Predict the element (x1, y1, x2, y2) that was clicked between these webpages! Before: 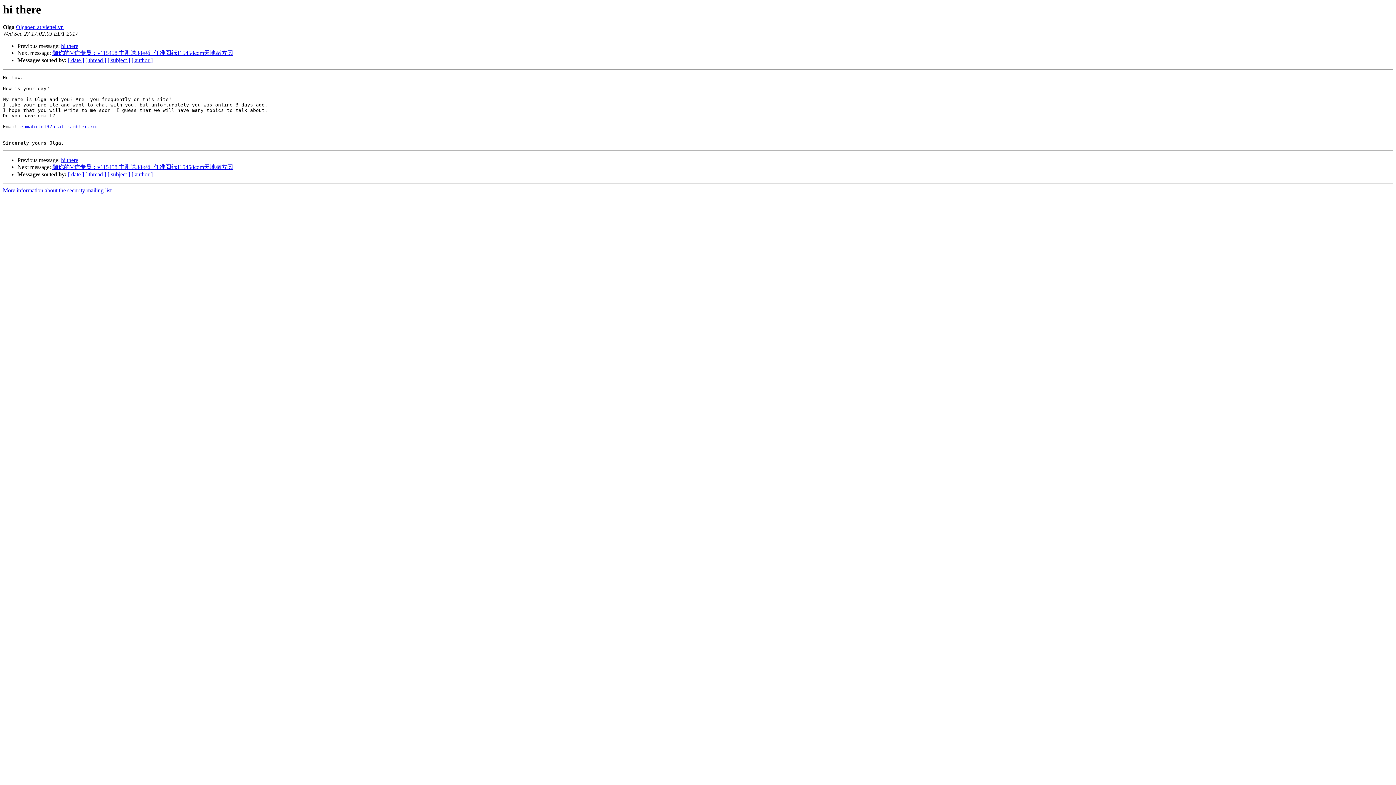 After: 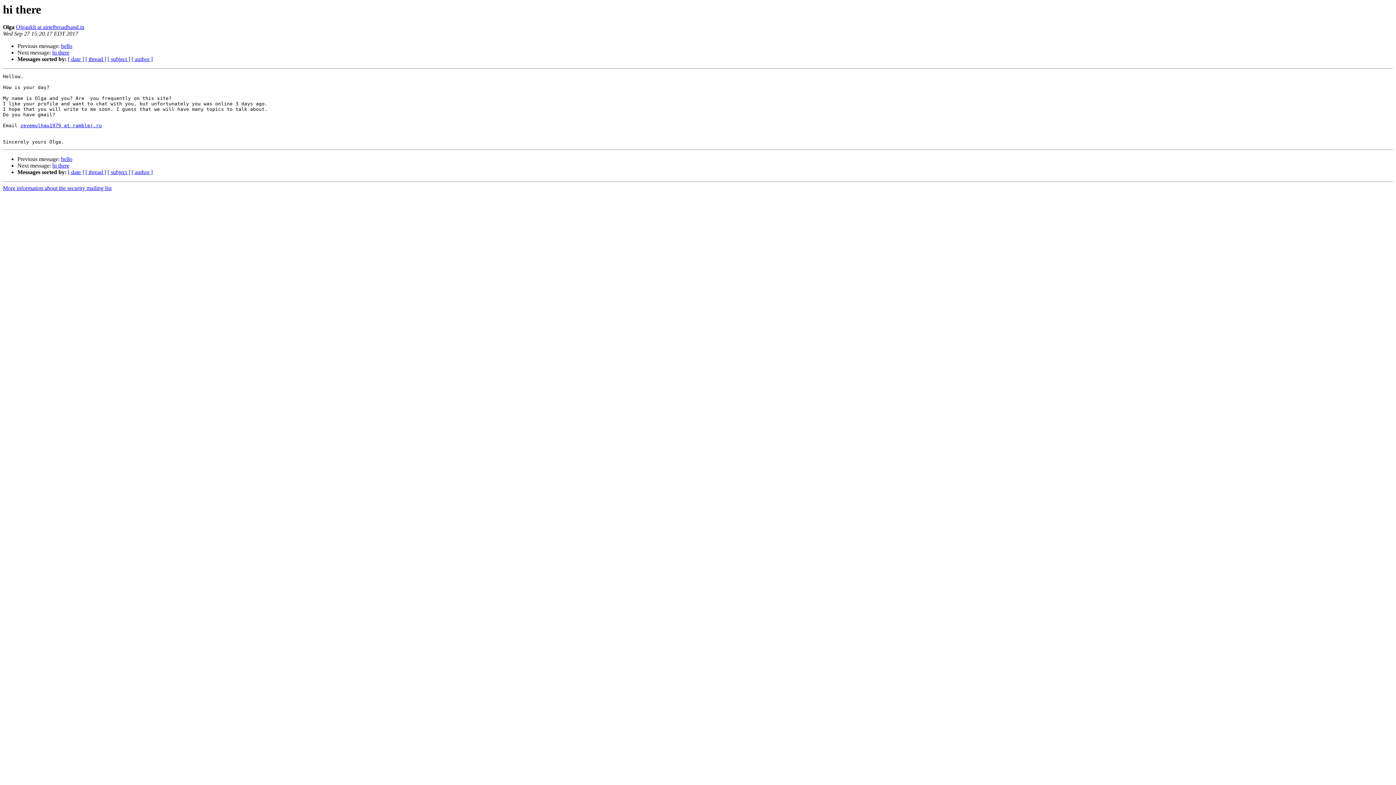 Action: label: hi there bbox: (61, 157, 78, 163)